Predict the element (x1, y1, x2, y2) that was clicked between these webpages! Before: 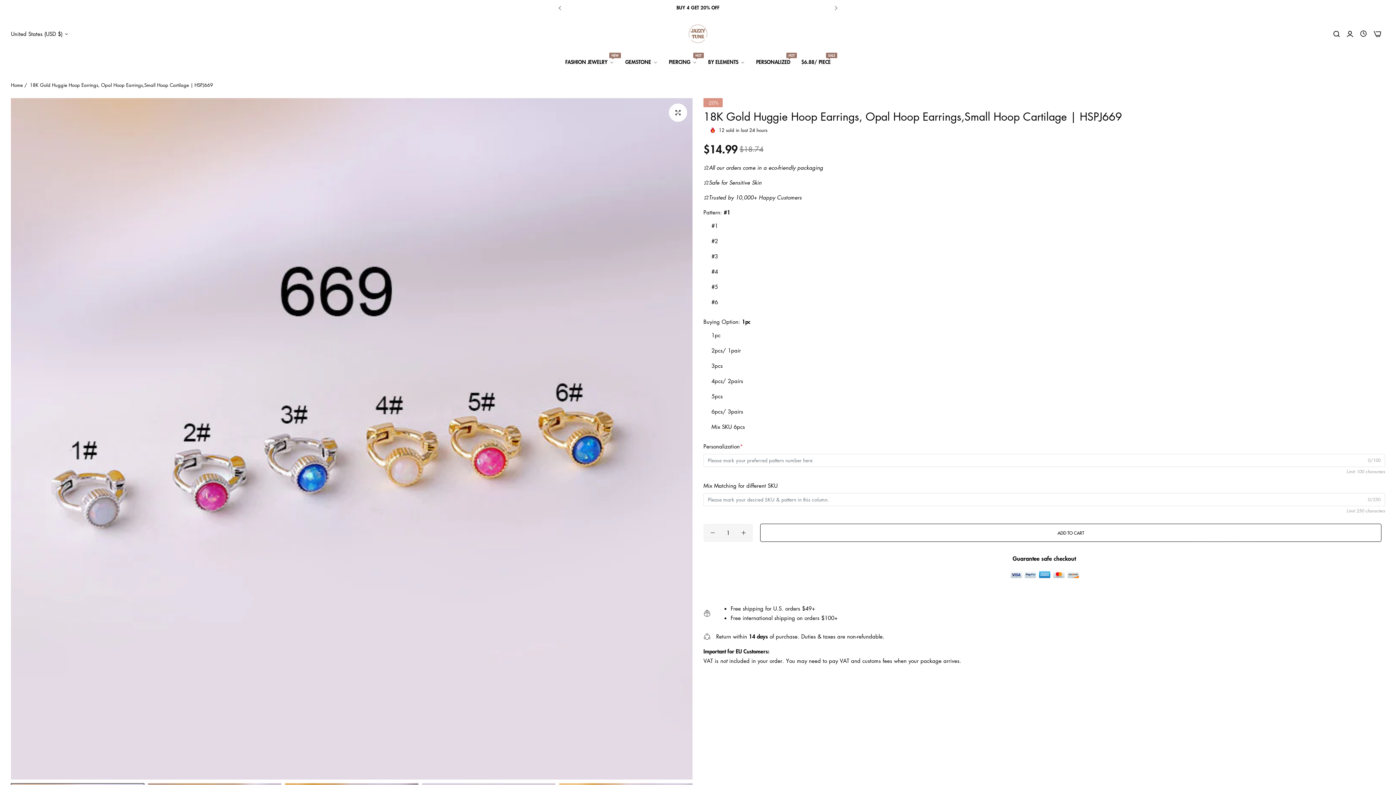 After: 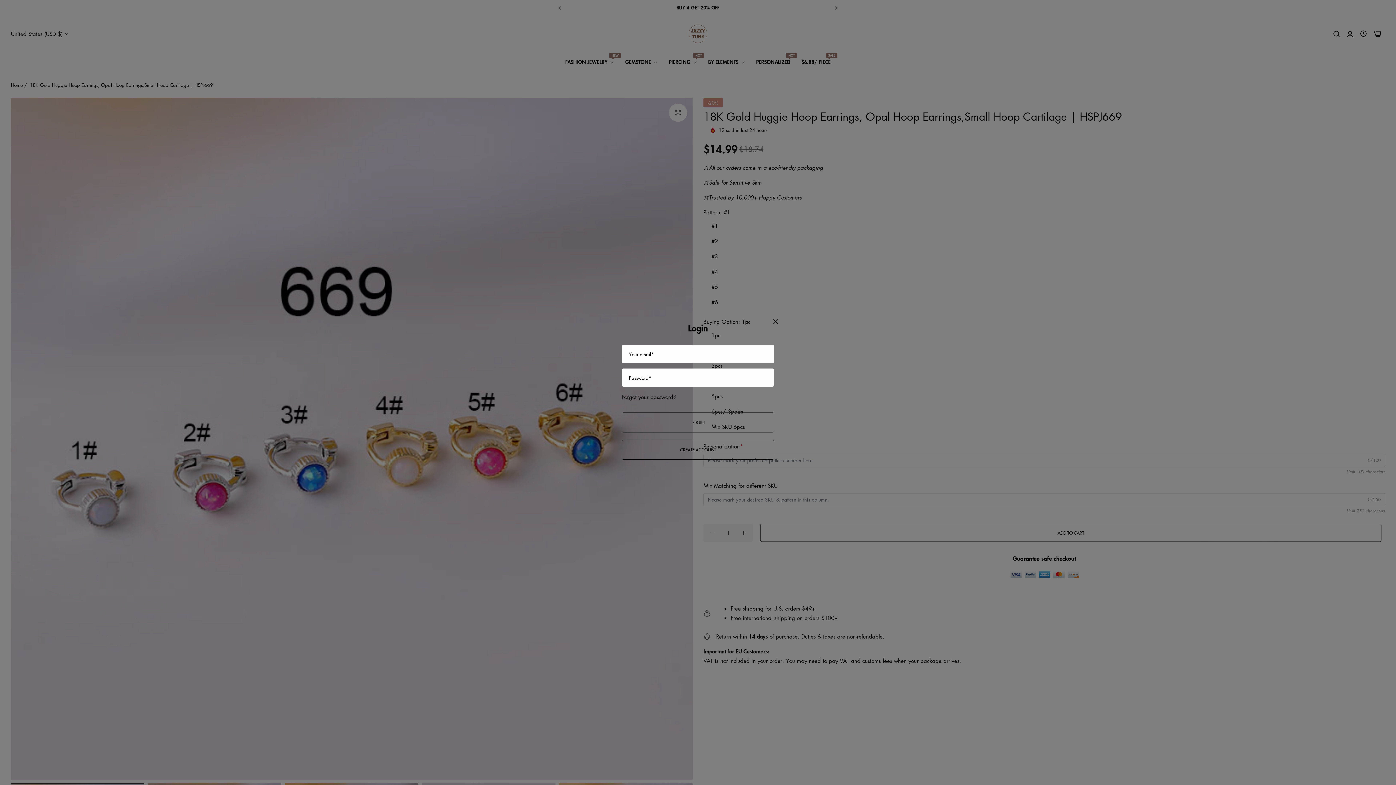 Action: bbox: (1347, 29, 1353, 38) label: header icon account